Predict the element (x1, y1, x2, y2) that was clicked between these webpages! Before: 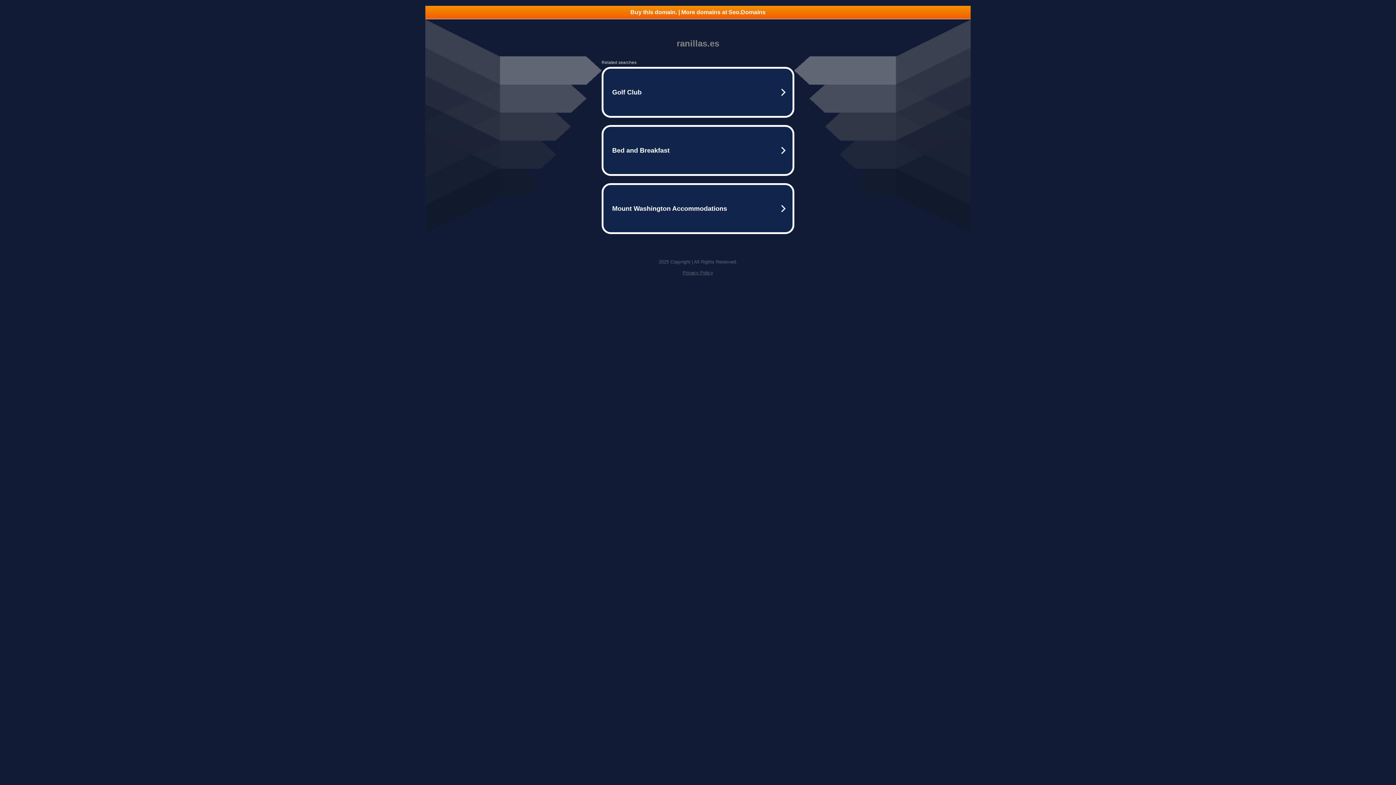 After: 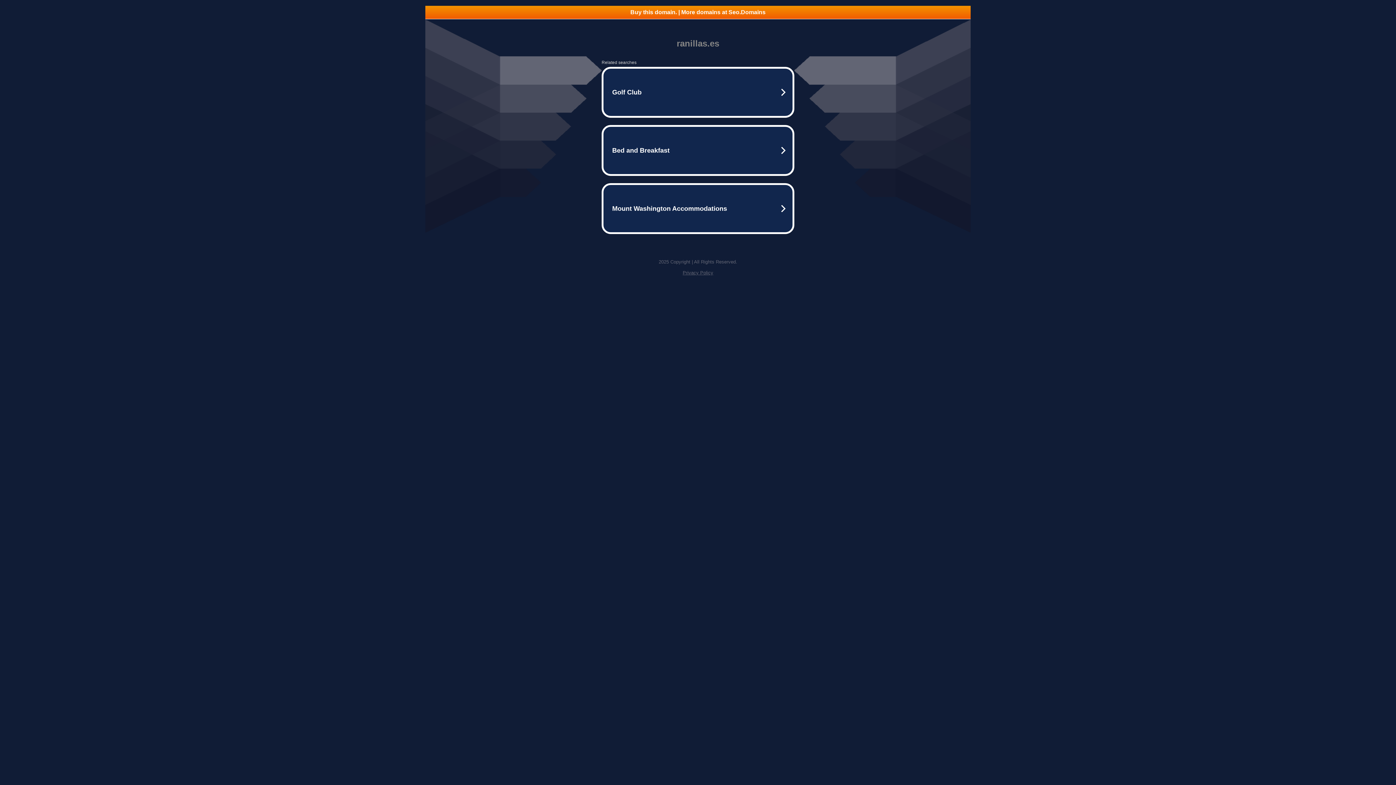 Action: bbox: (682, 270, 713, 275) label: Privacy Policy